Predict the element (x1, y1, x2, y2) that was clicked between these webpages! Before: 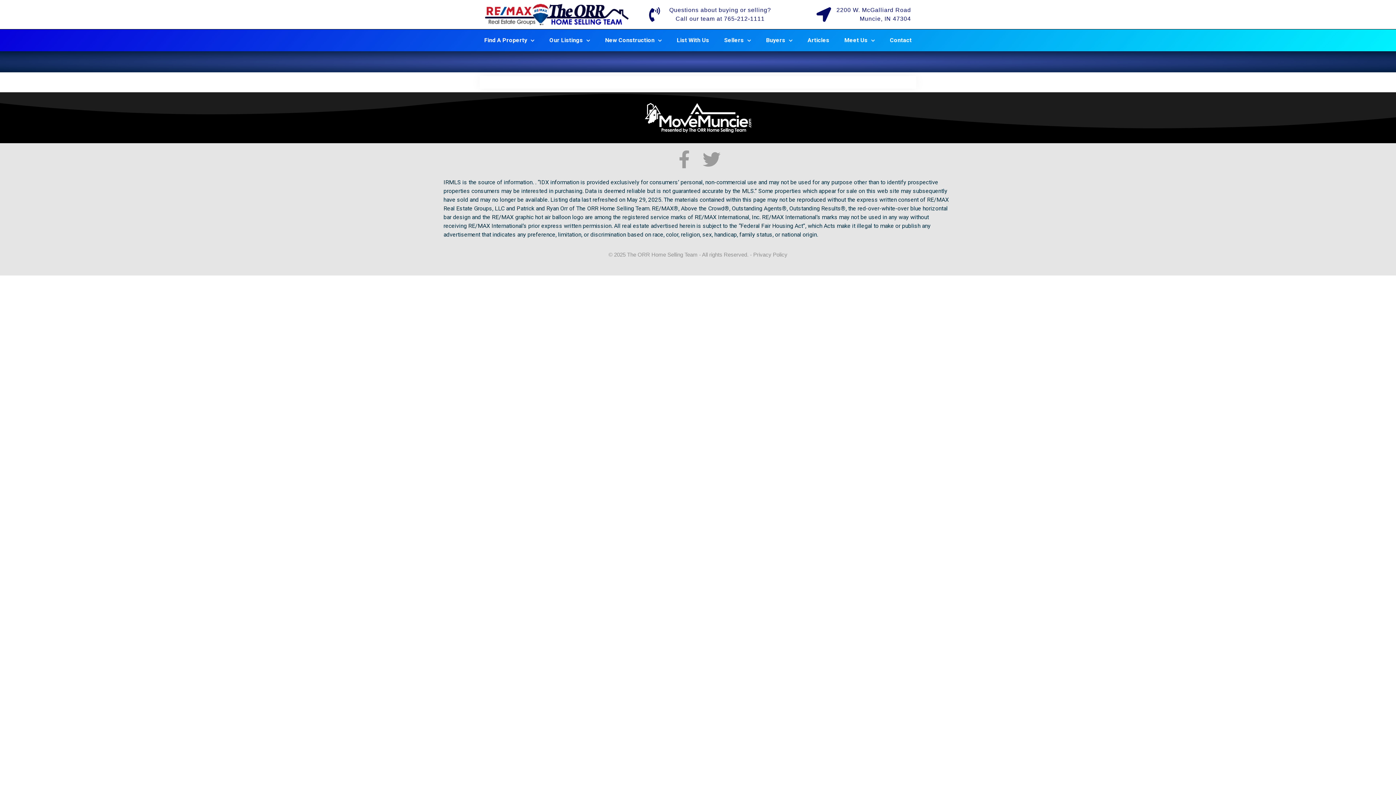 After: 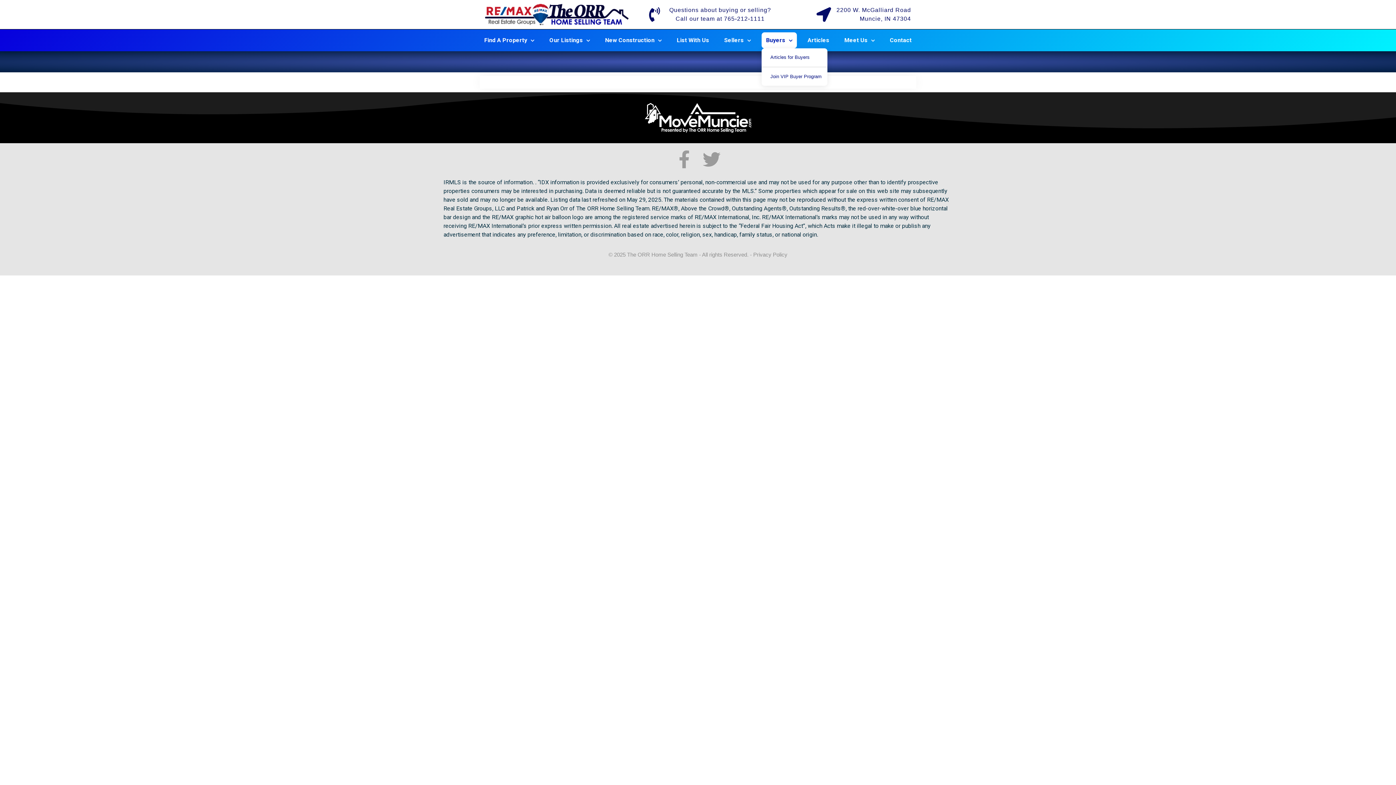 Action: bbox: (761, 32, 797, 48) label: Buyers